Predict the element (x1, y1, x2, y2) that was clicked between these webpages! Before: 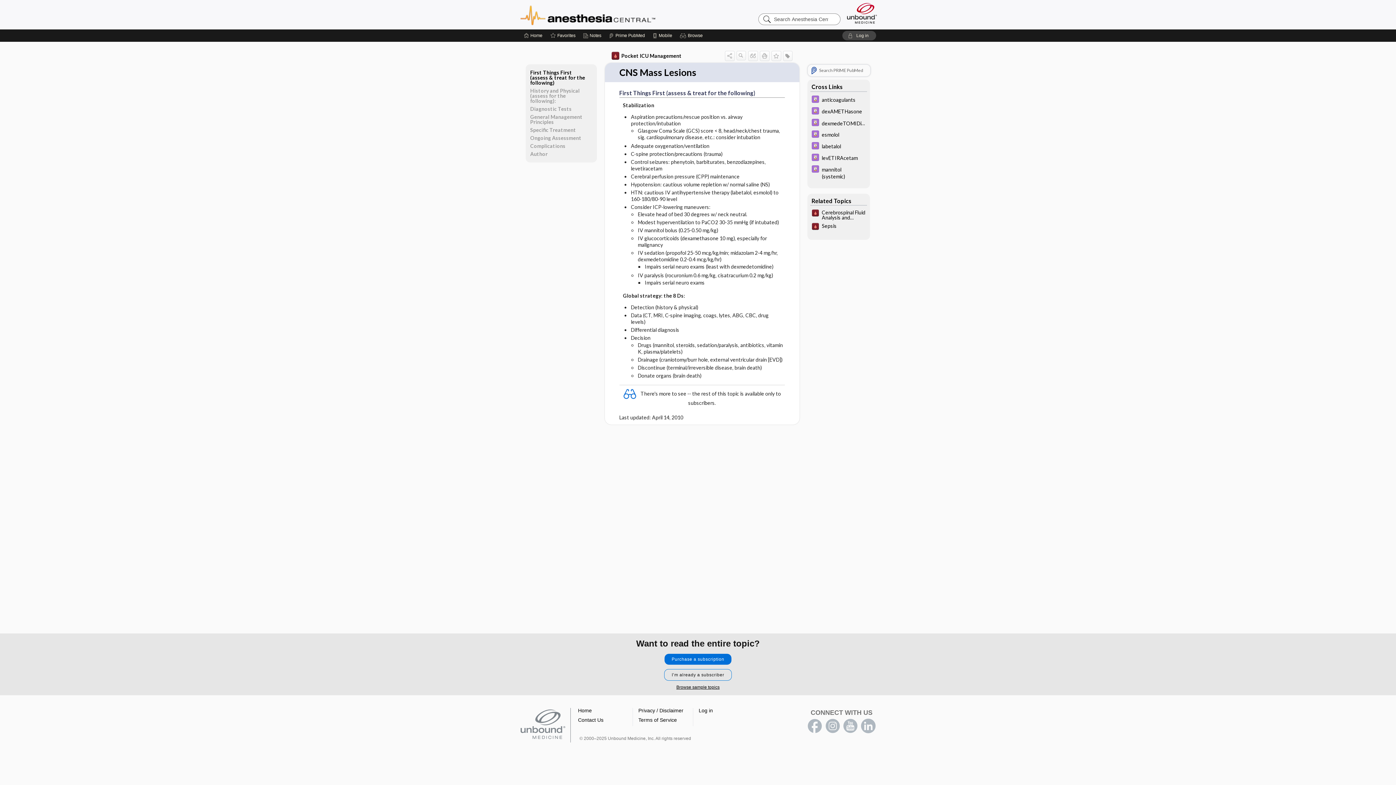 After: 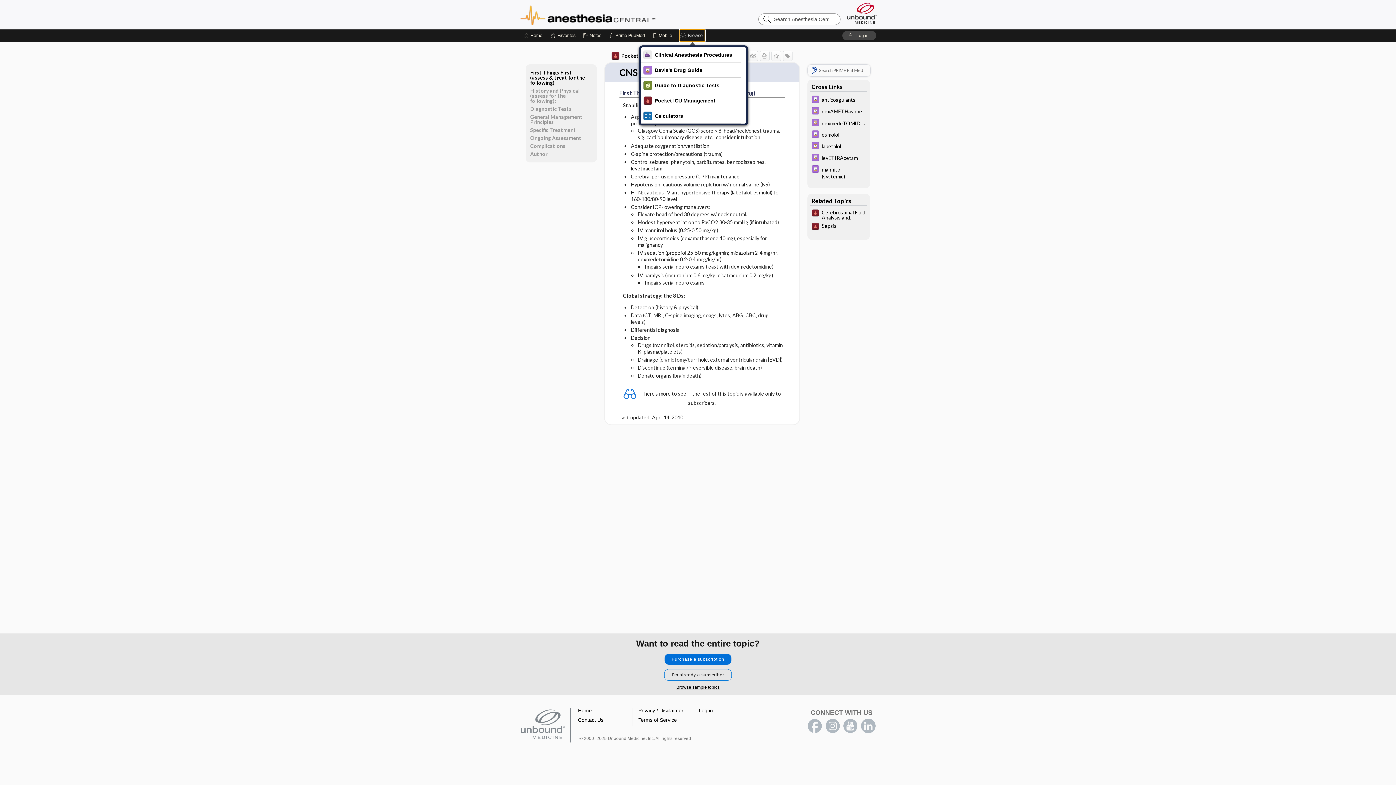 Action: label: Browse bbox: (680, 29, 705, 41)